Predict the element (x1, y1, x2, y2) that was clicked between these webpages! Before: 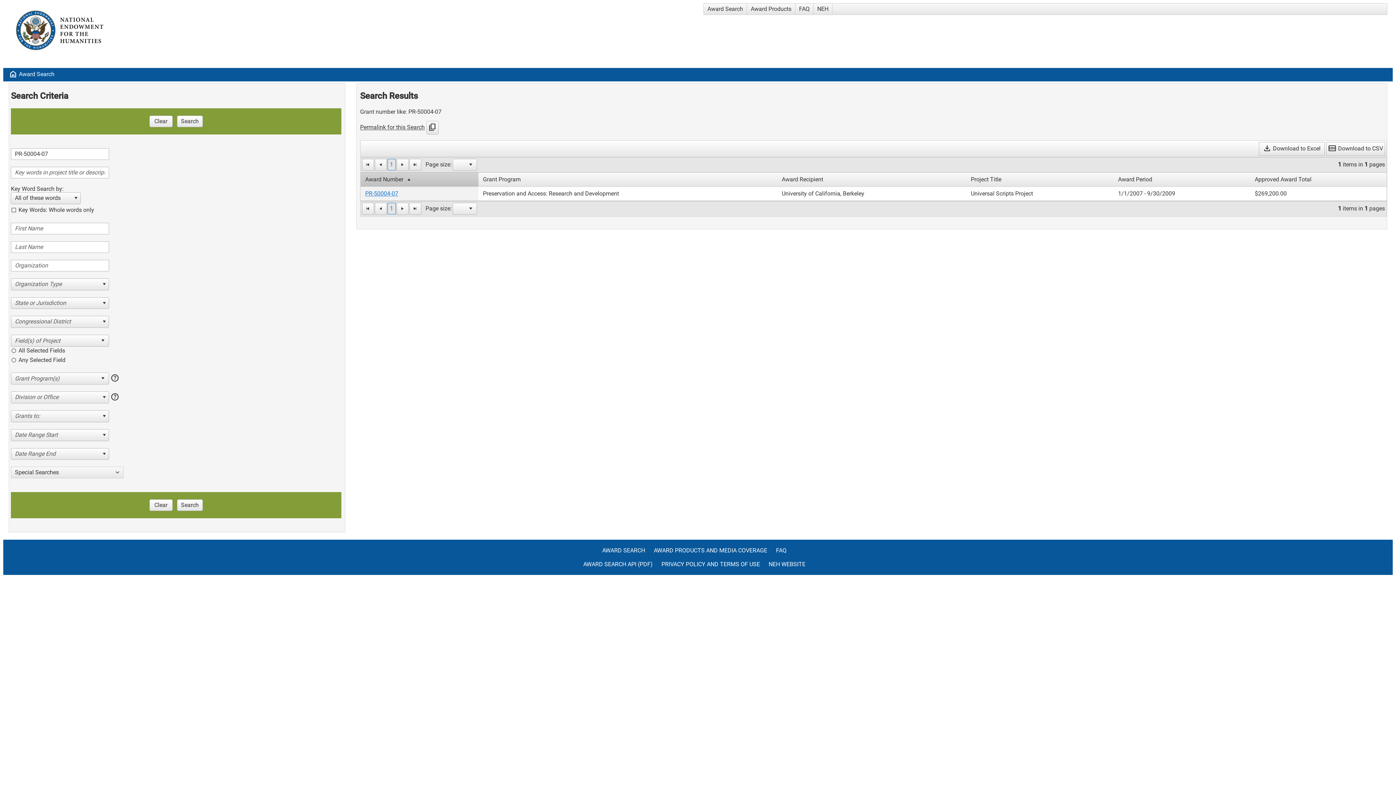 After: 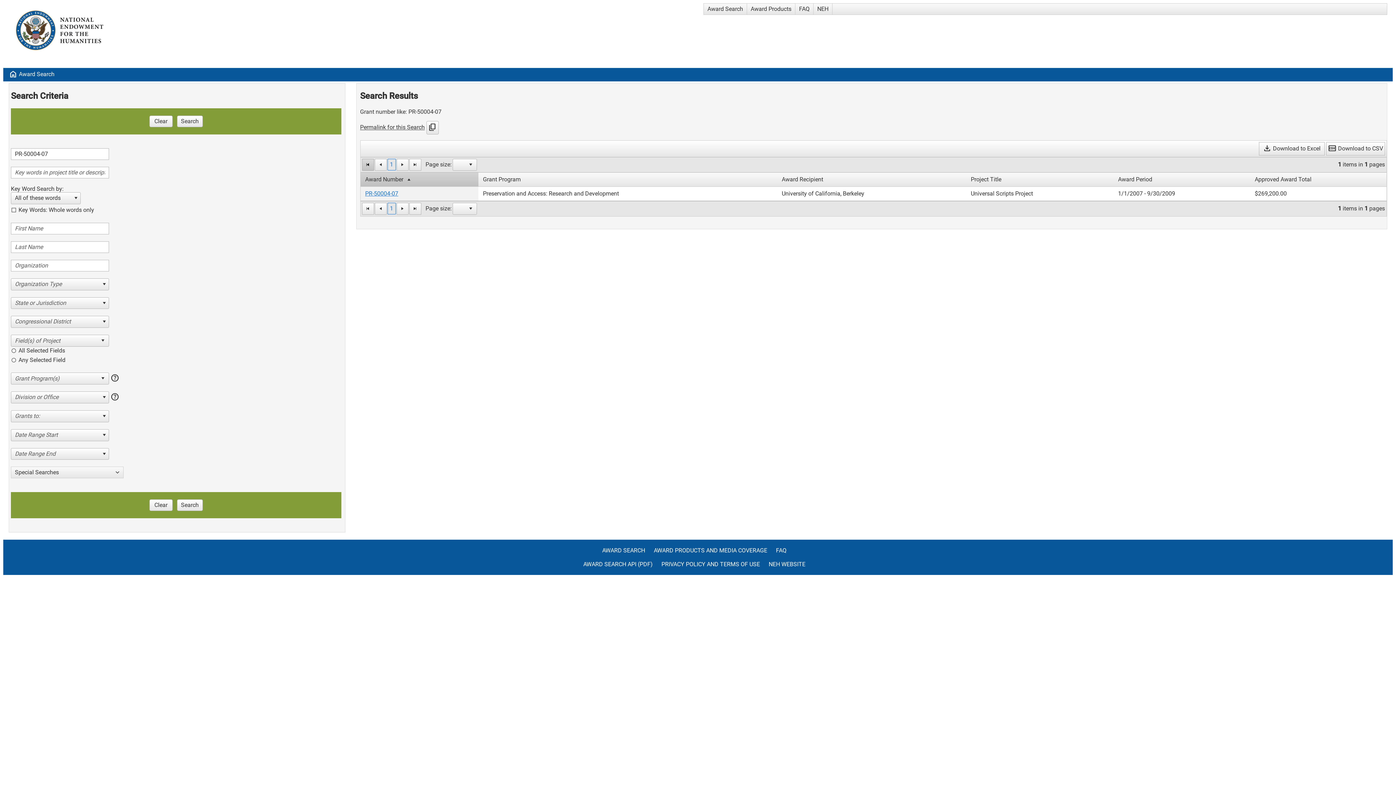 Action: bbox: (362, 158, 374, 170)